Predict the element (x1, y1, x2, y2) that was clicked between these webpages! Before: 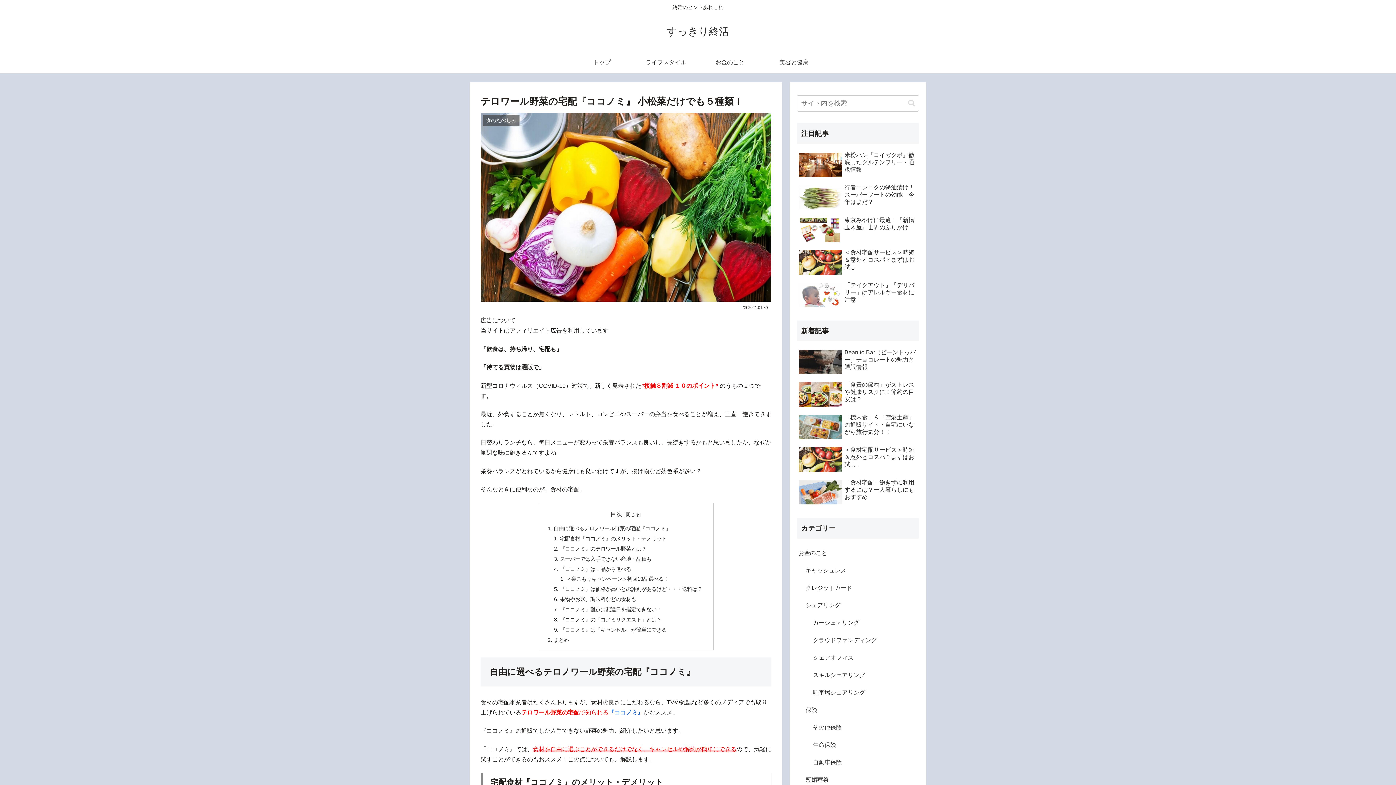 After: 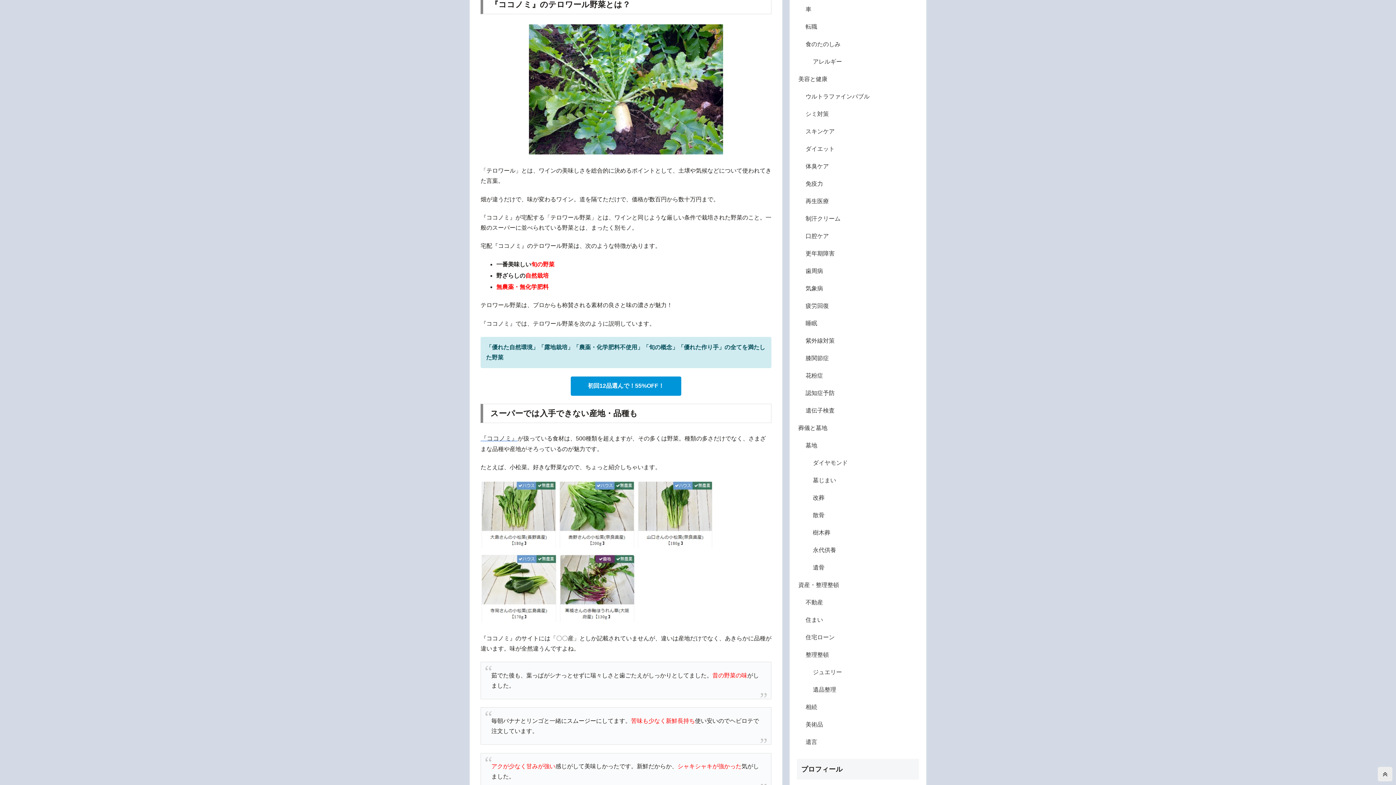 Action: bbox: (560, 546, 646, 551) label: 『ココノミ』のテロワール野菜とは？